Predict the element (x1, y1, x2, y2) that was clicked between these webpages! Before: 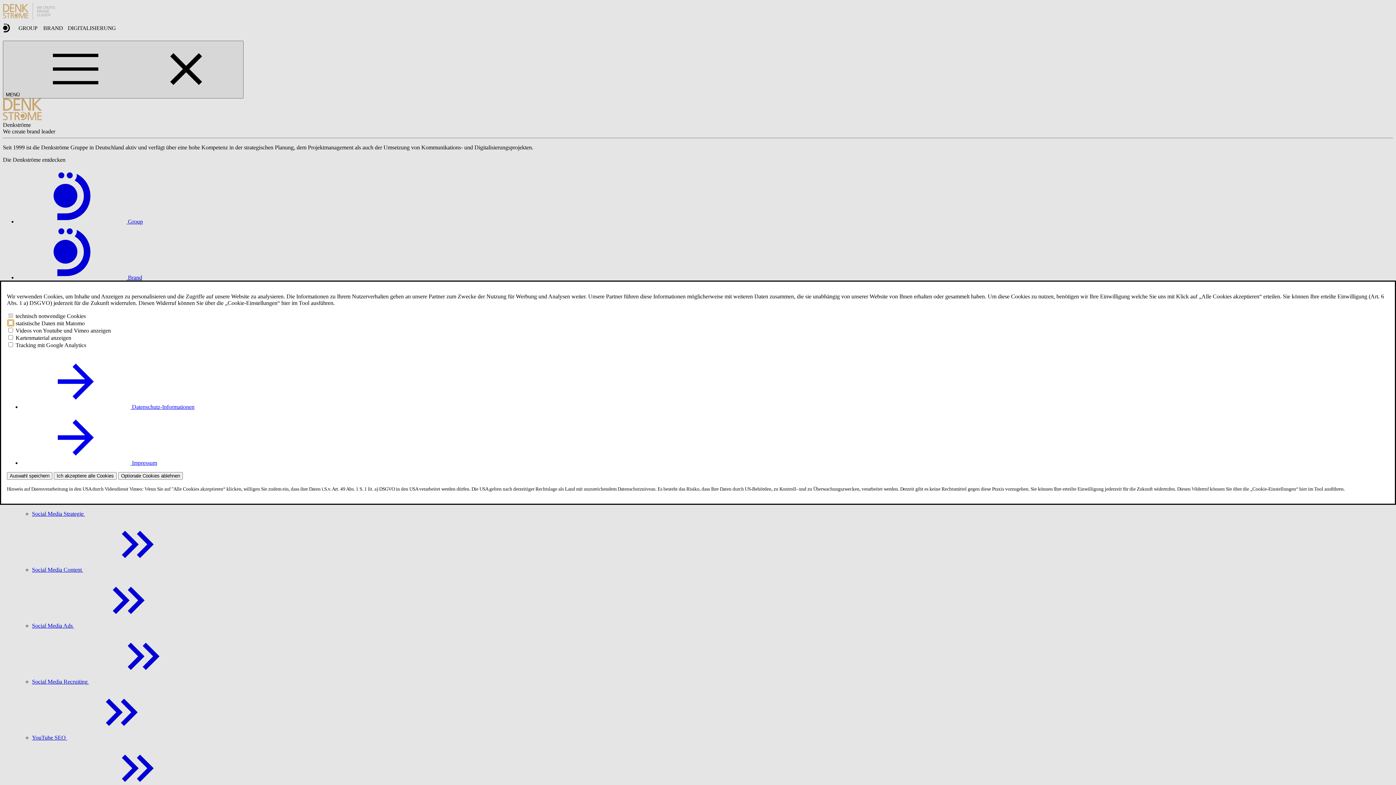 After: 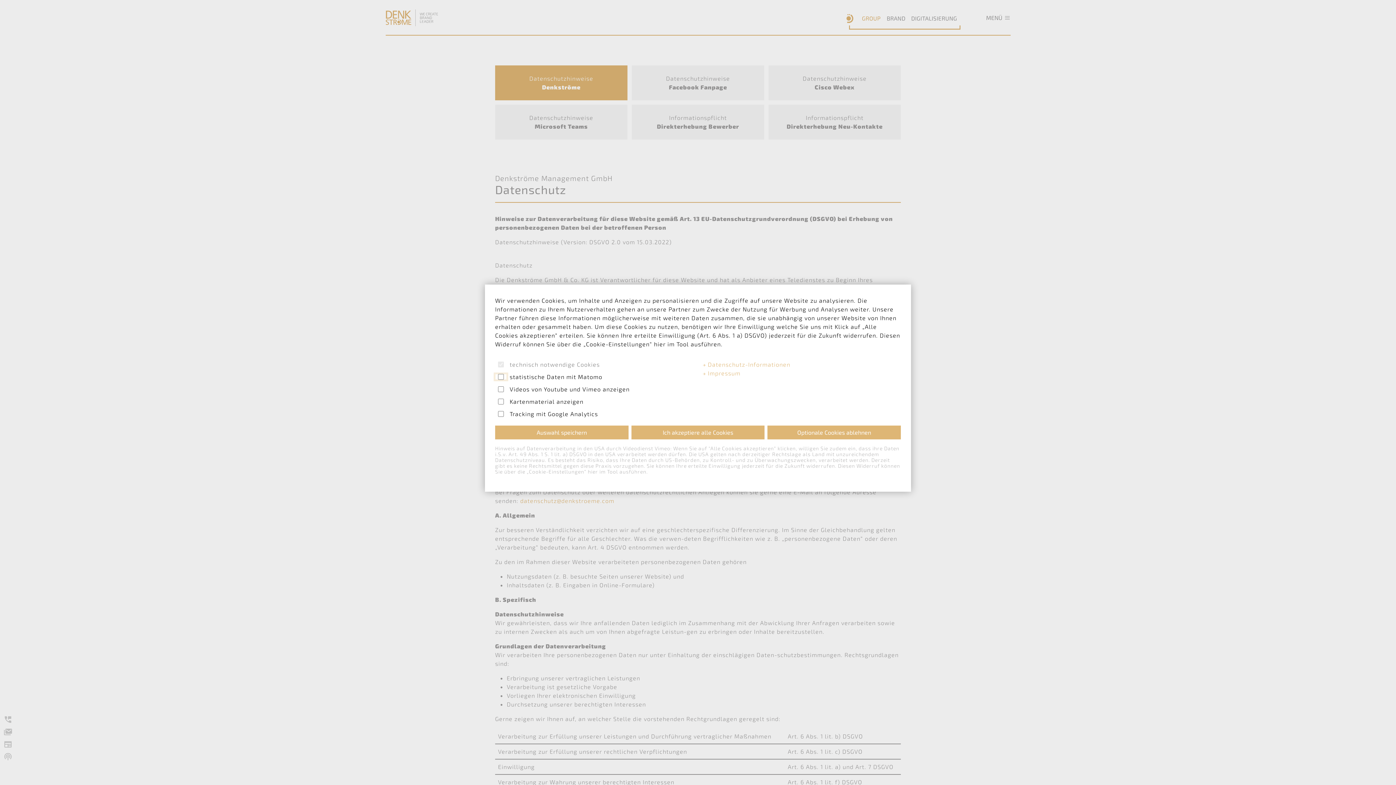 Action: bbox: (21, 403, 194, 410) label:  Datenschutz-Informationen